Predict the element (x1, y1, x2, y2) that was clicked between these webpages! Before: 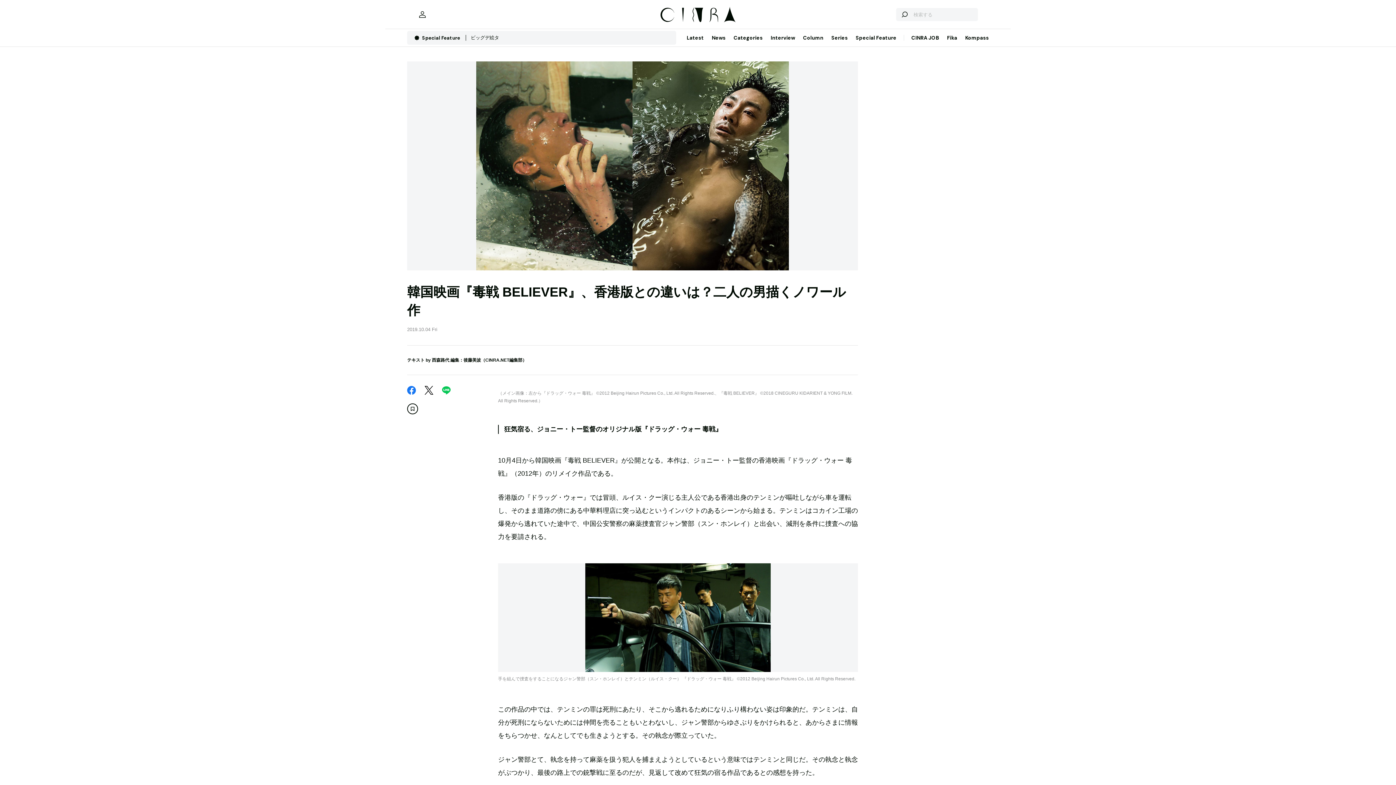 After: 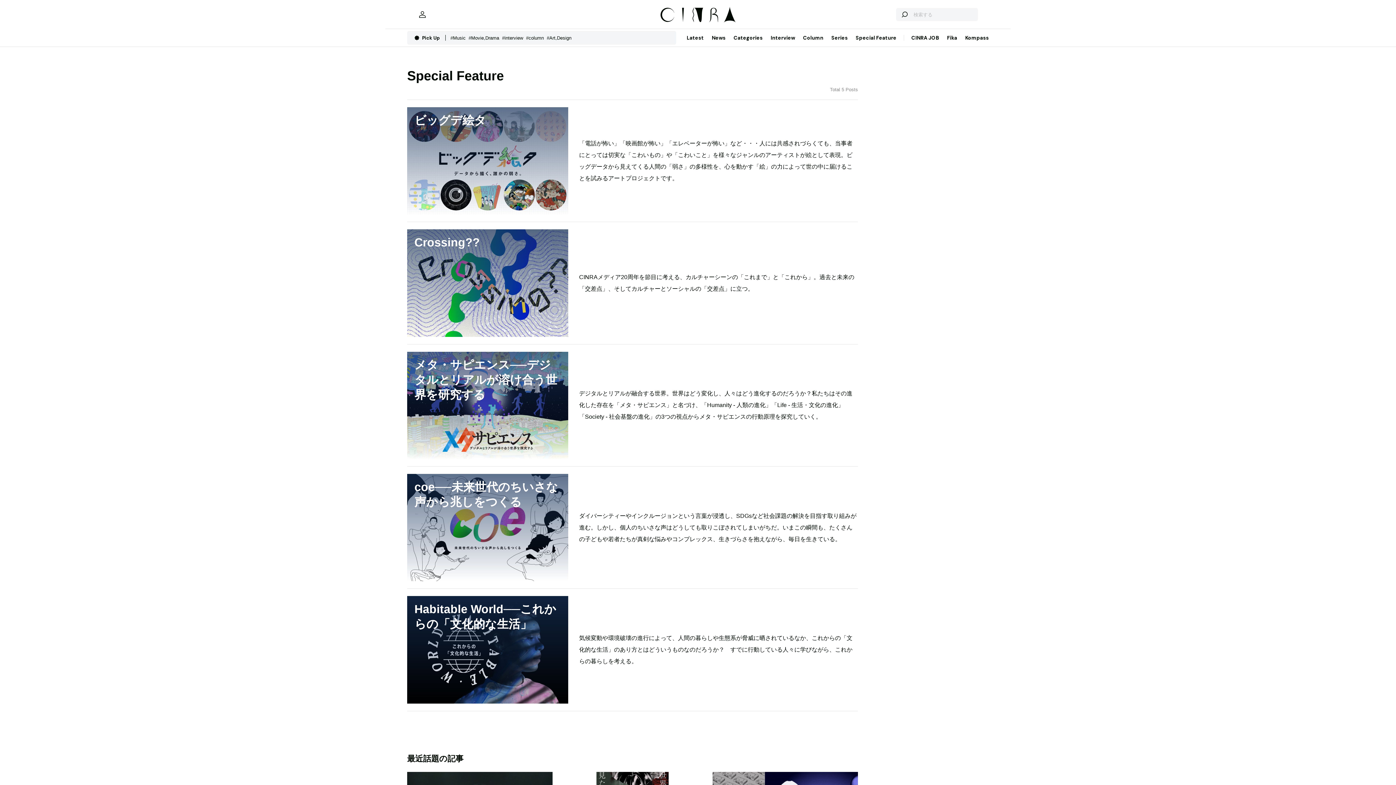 Action: label: ビッグデ絵タ bbox: (466, 34, 669, 41)